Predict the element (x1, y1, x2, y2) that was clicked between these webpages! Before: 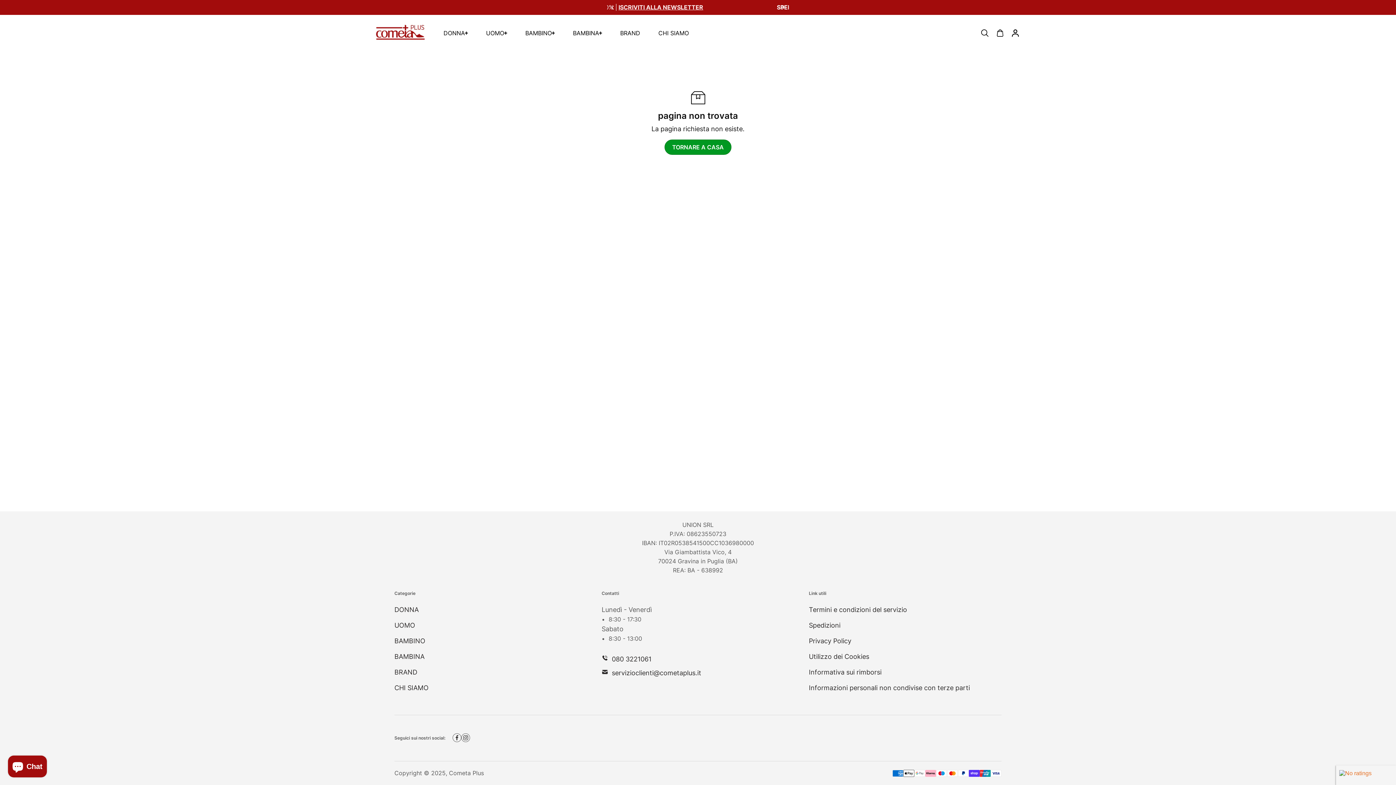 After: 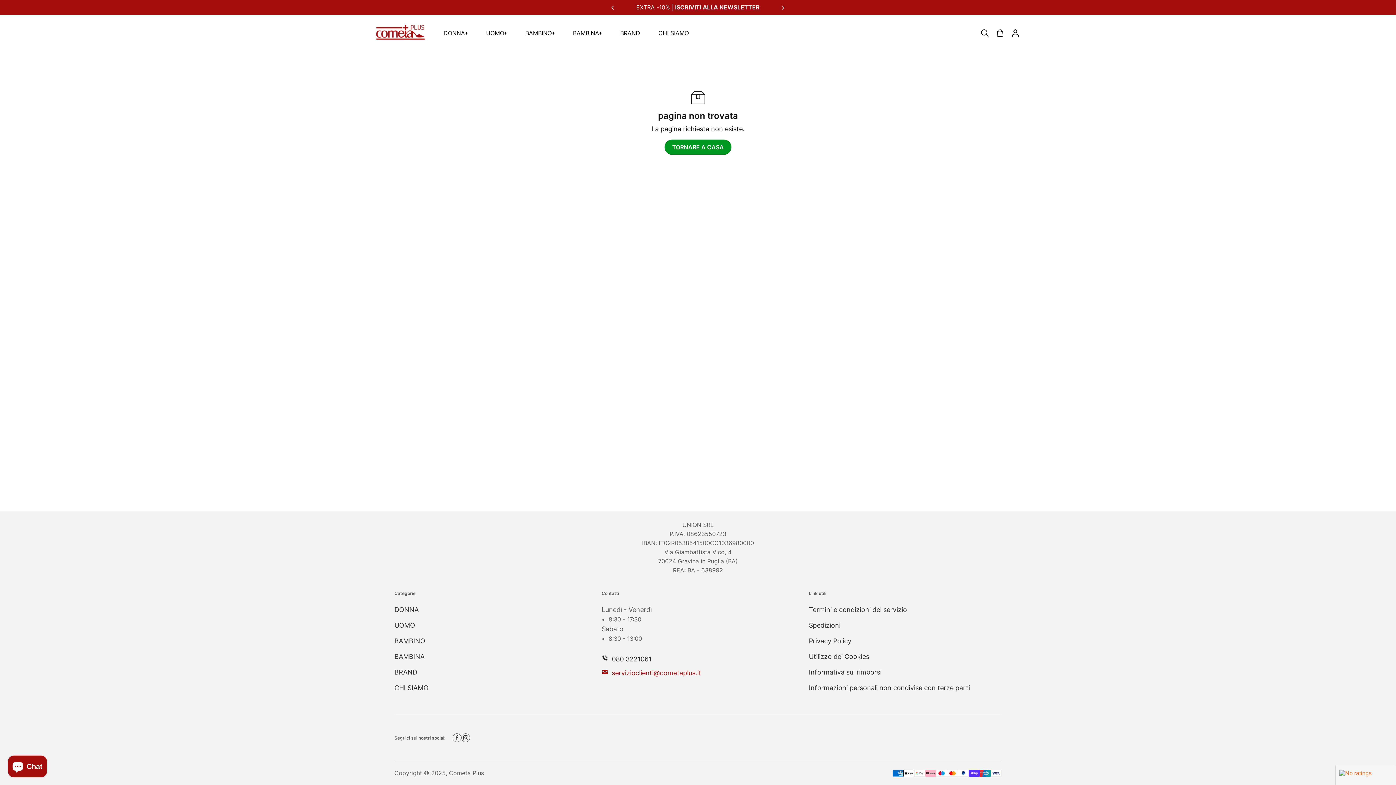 Action: bbox: (601, 668, 701, 678) label: servizioclienti@cometaplus.it